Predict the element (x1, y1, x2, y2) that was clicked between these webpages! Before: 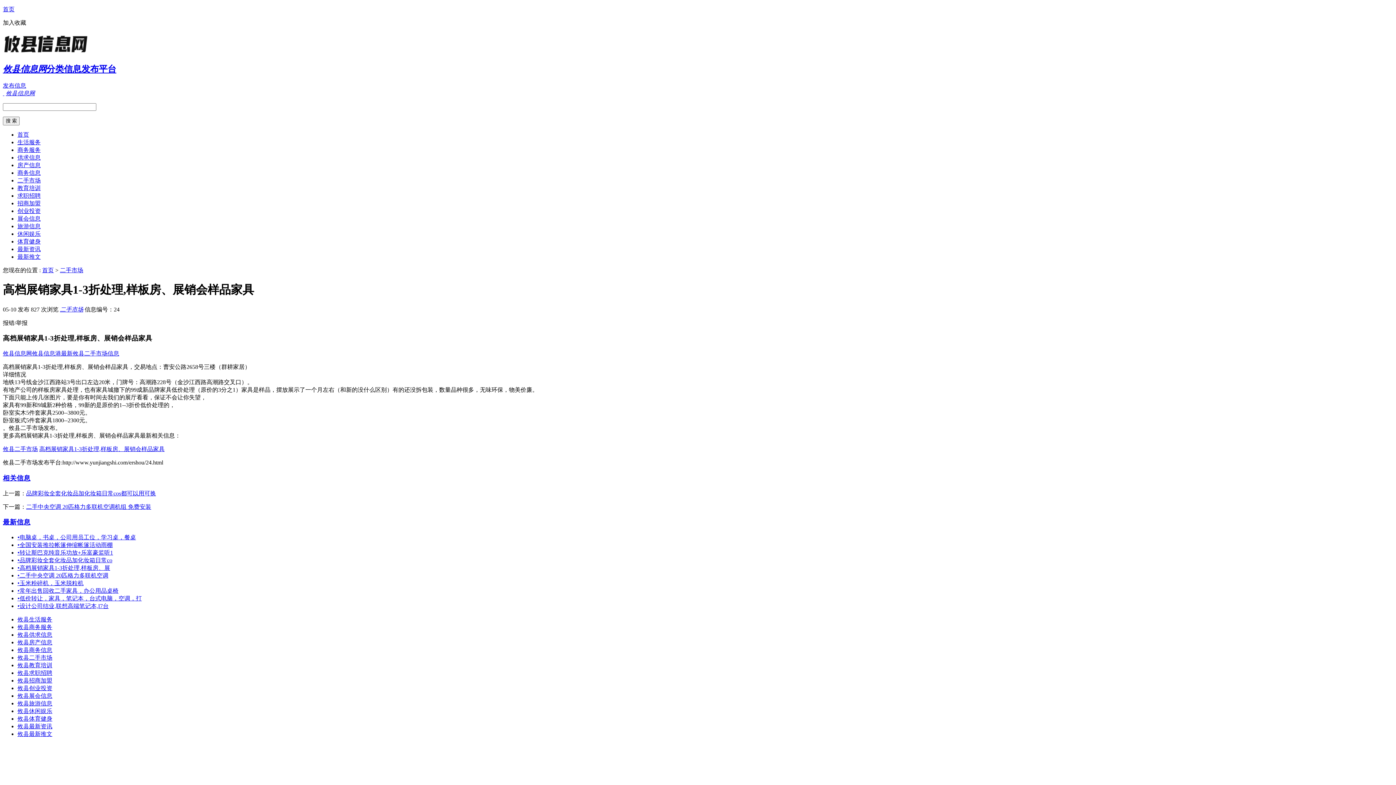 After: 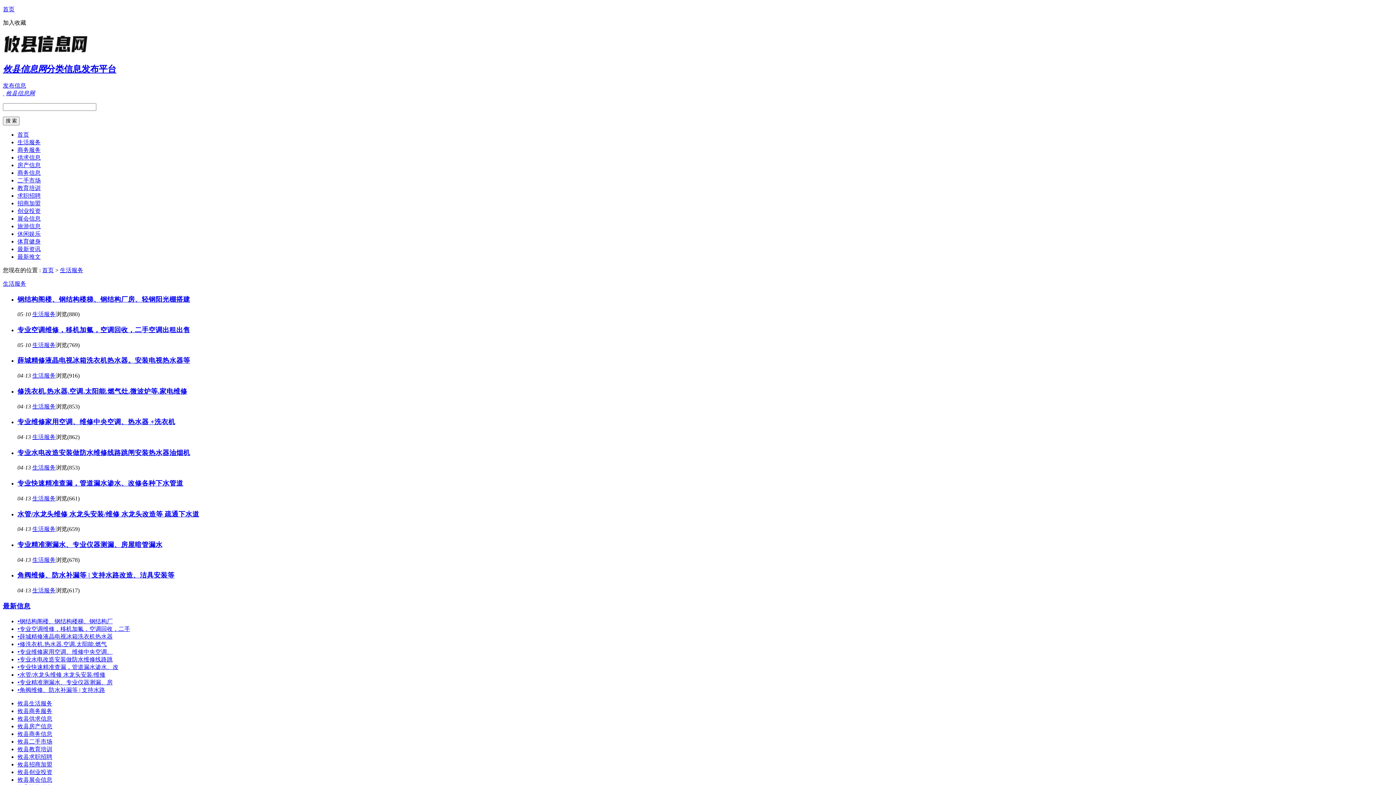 Action: label: 生活服务 bbox: (17, 139, 40, 145)